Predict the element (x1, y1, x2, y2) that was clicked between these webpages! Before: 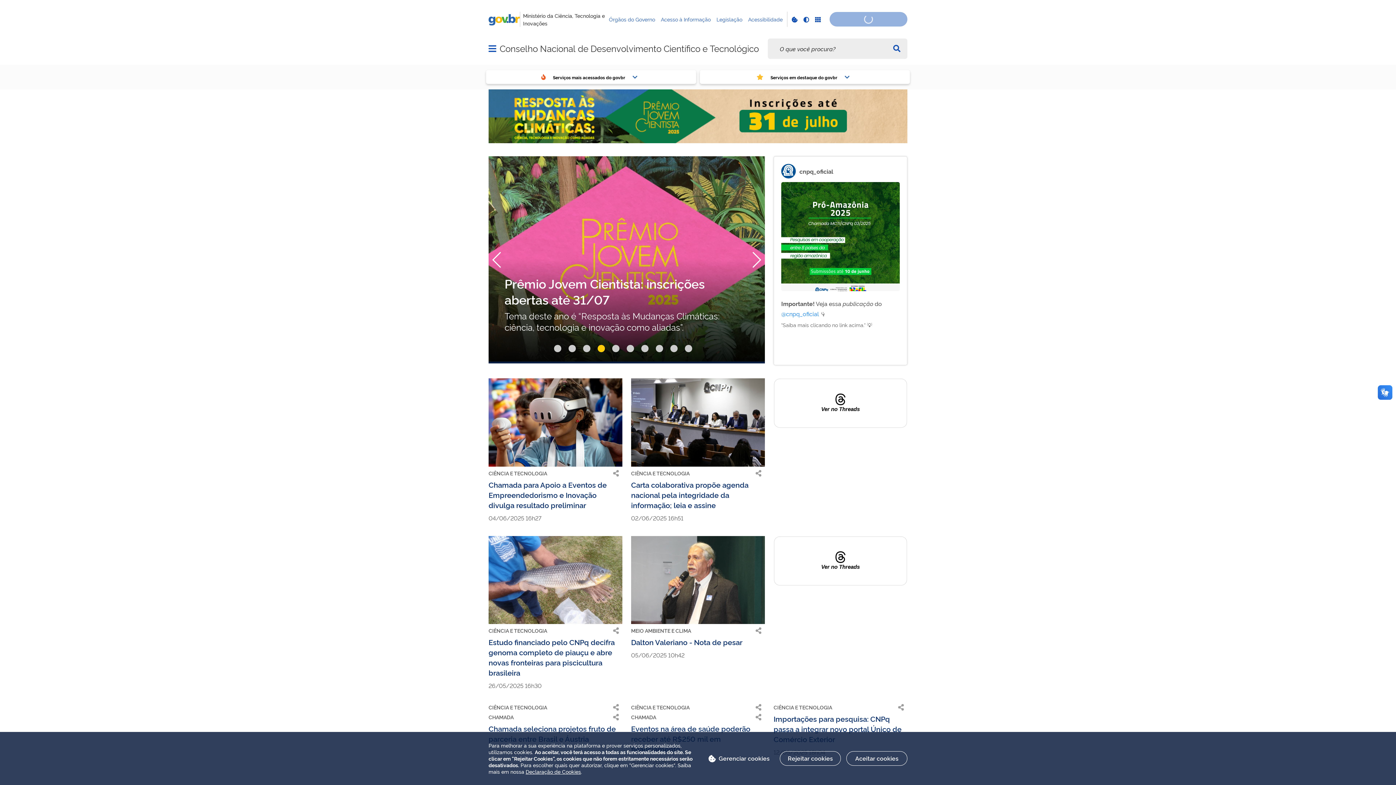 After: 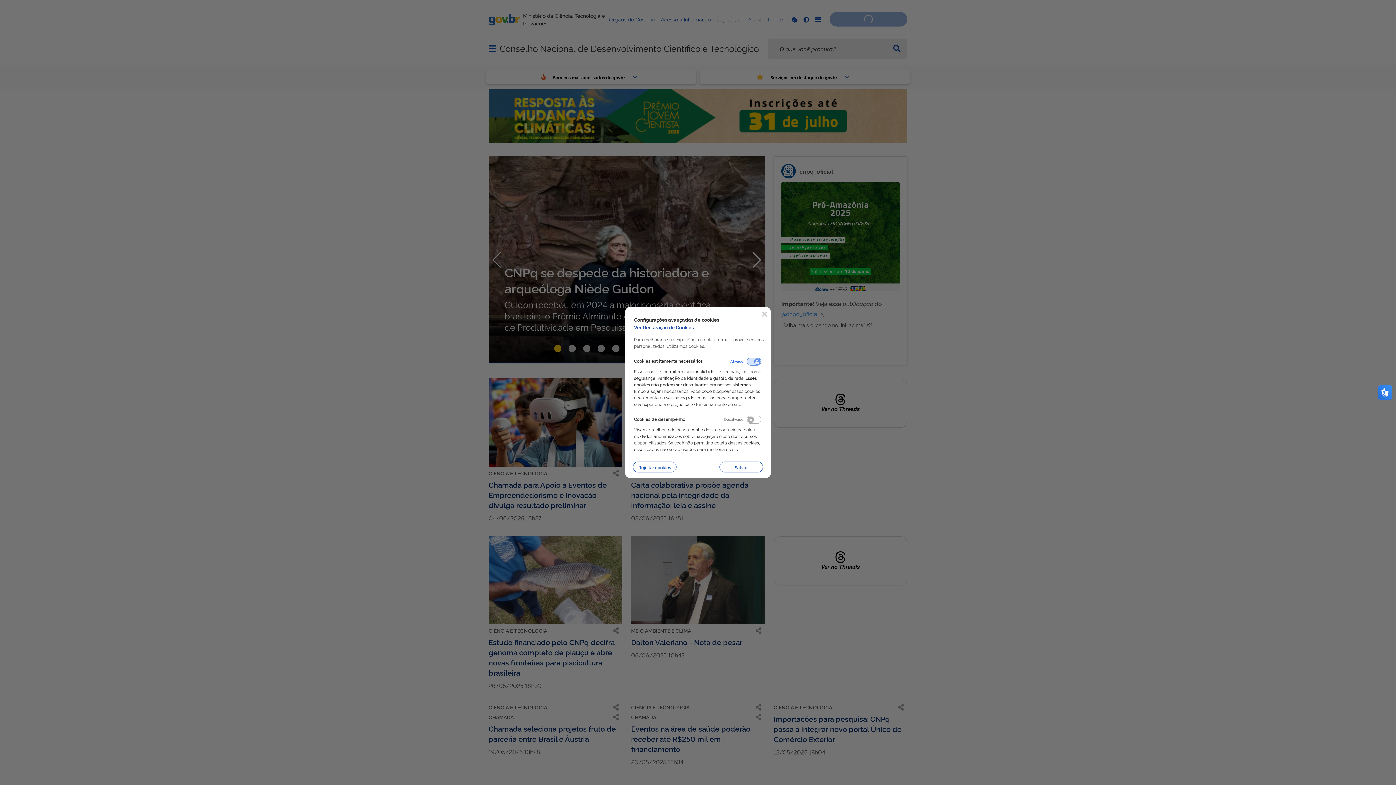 Action: label: Gerenciar cookies bbox: (704, 751, 774, 766)